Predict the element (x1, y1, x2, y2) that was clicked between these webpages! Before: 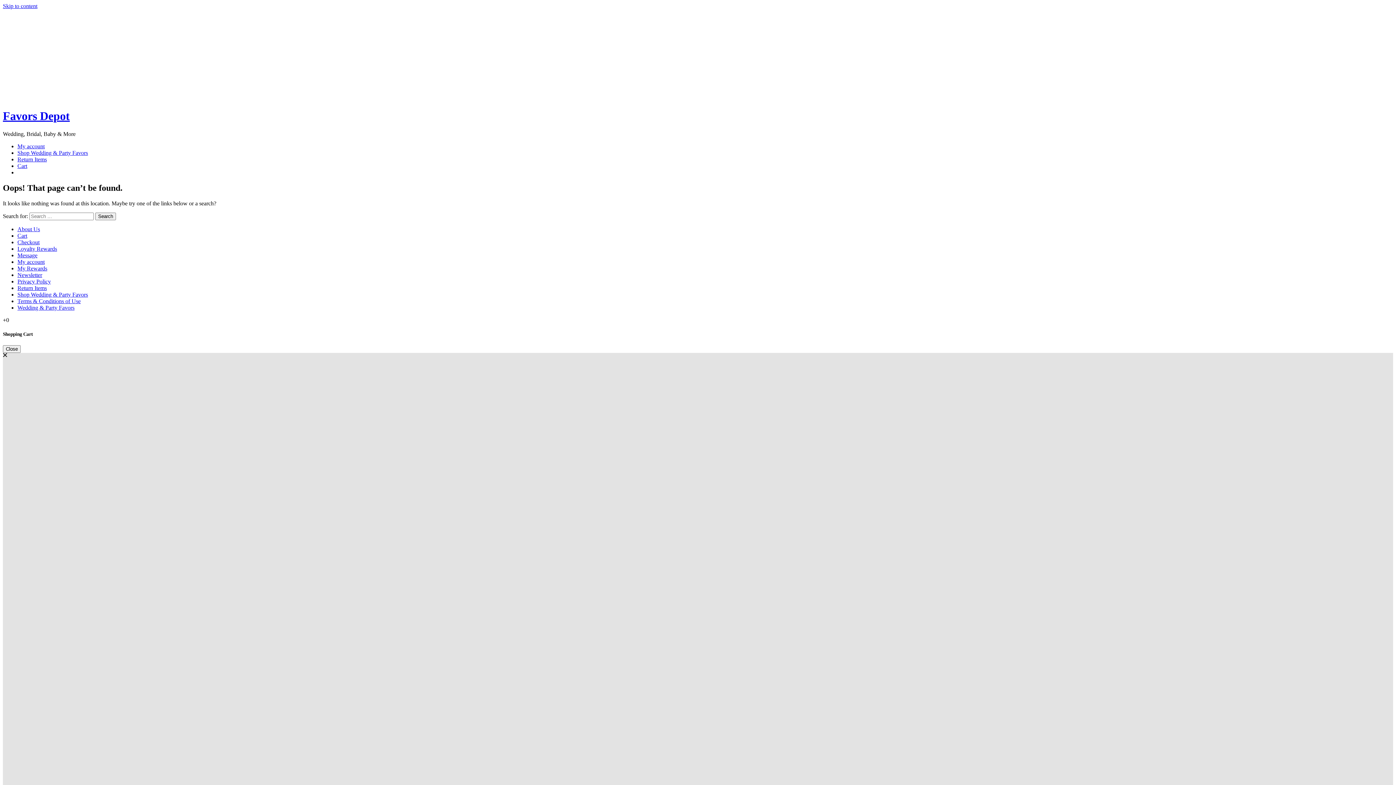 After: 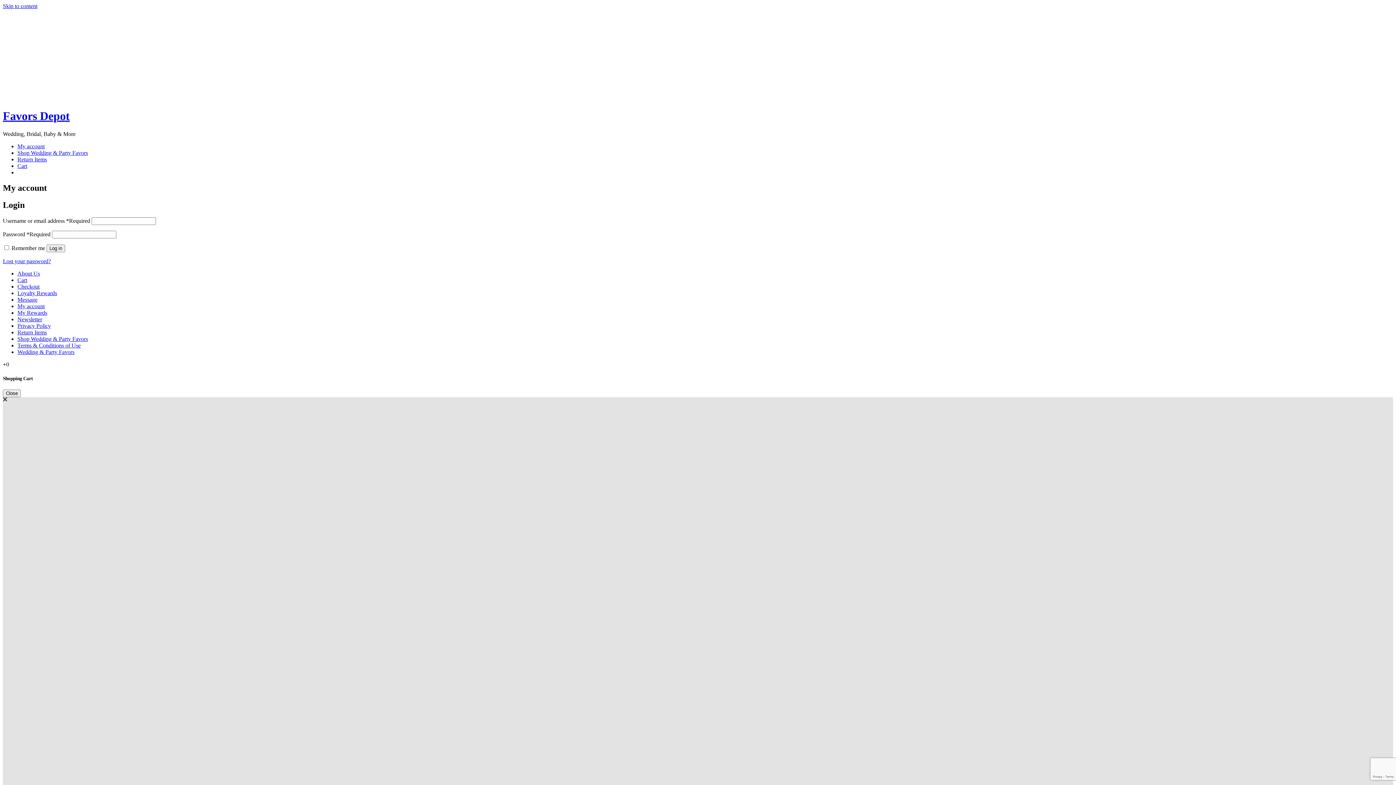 Action: bbox: (17, 258, 44, 264) label: My account